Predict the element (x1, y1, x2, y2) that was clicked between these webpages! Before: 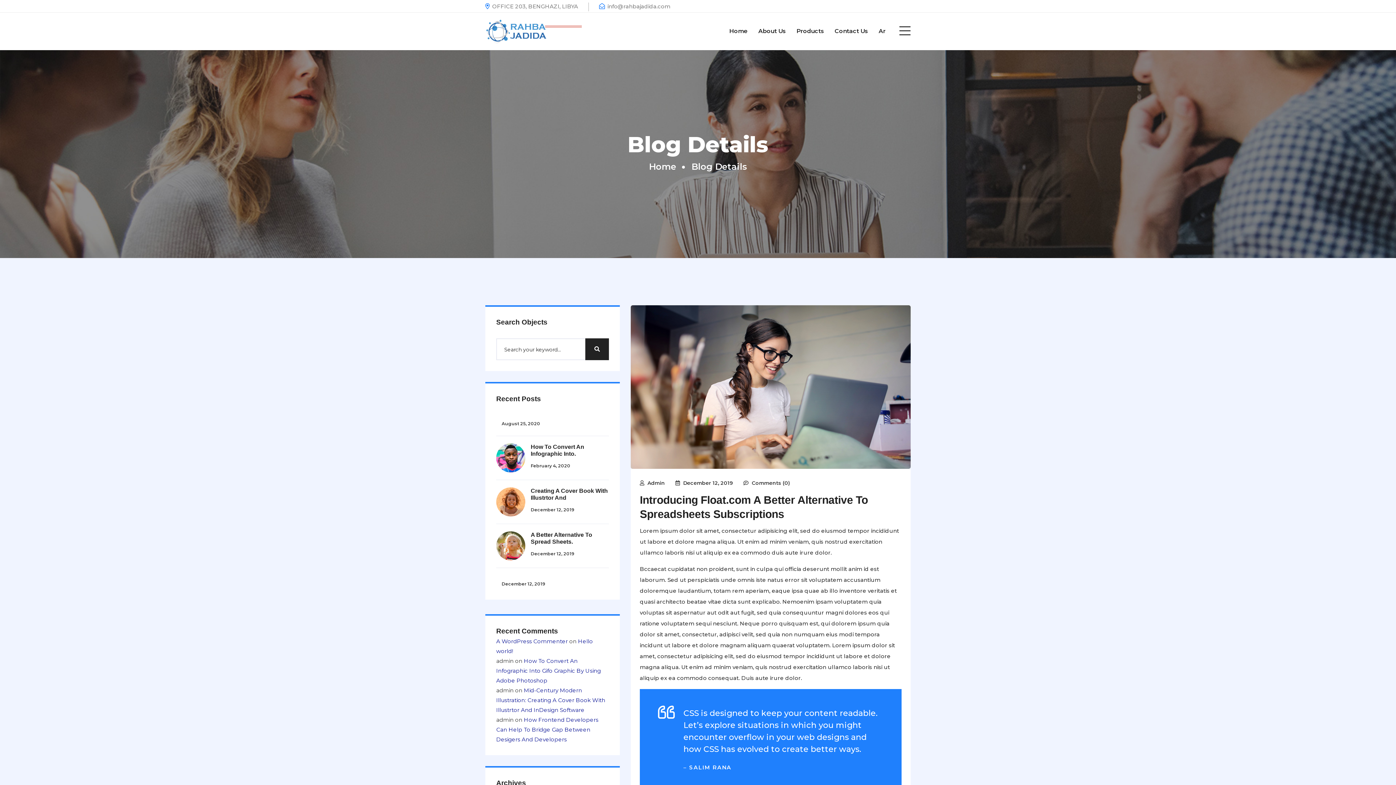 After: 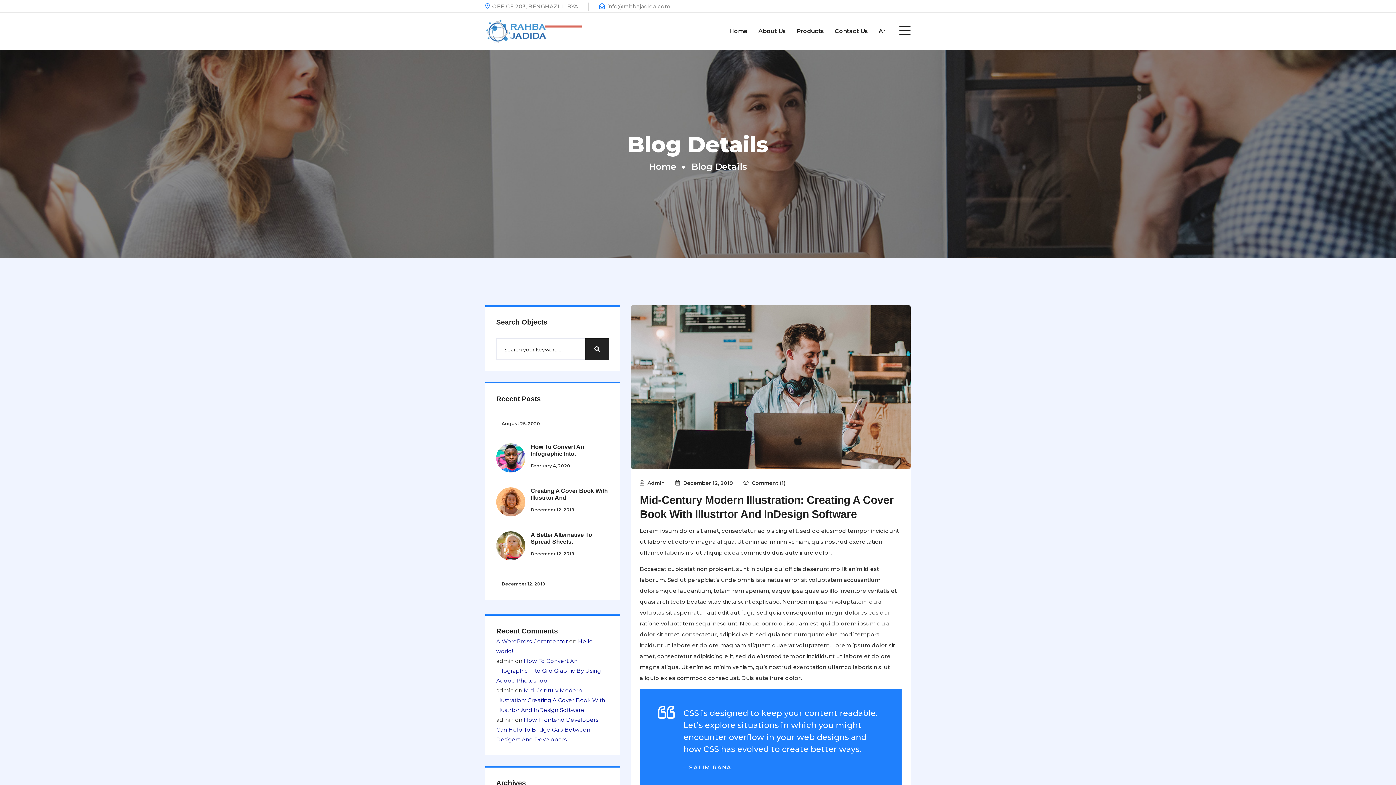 Action: label: Mid-Century Modern Illustration: Creating A Cover Book With Illustrtor And InDesign Software bbox: (496, 687, 605, 713)